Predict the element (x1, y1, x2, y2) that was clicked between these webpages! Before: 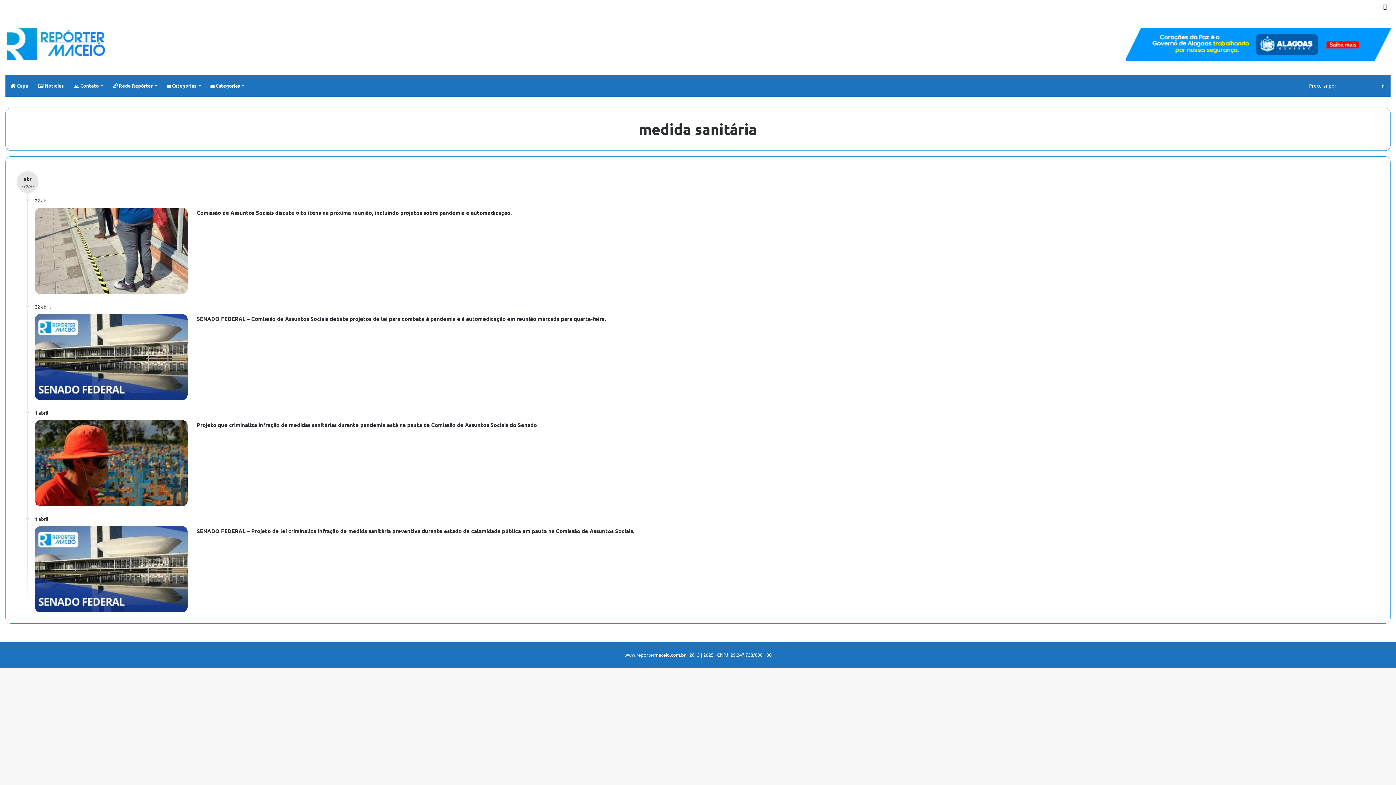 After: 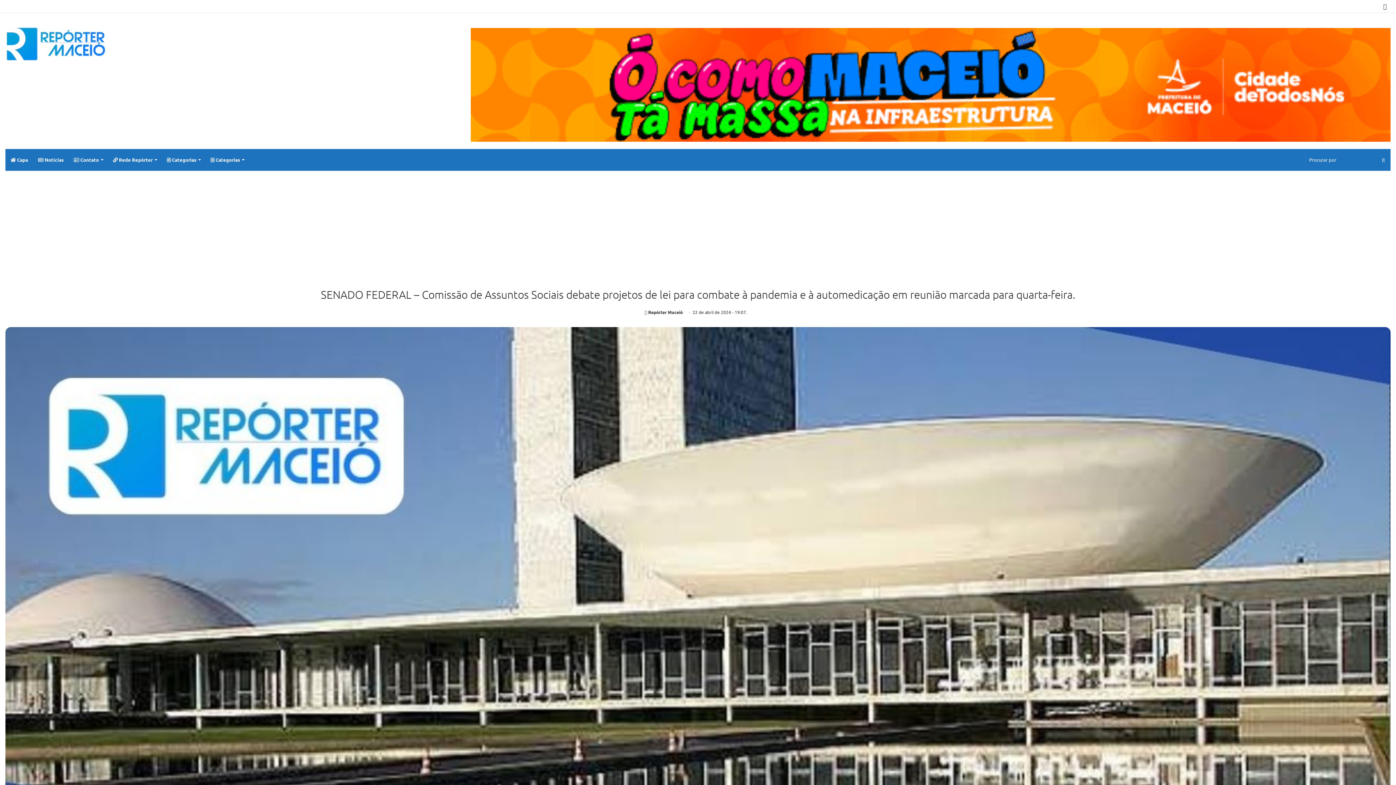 Action: label: SENADO FEDERAL – Comissão de Assuntos Sociais debate projetos de lei para combate à pandemia e à automedicação em reunião marcada para quarta-feira. bbox: (196, 315, 606, 322)